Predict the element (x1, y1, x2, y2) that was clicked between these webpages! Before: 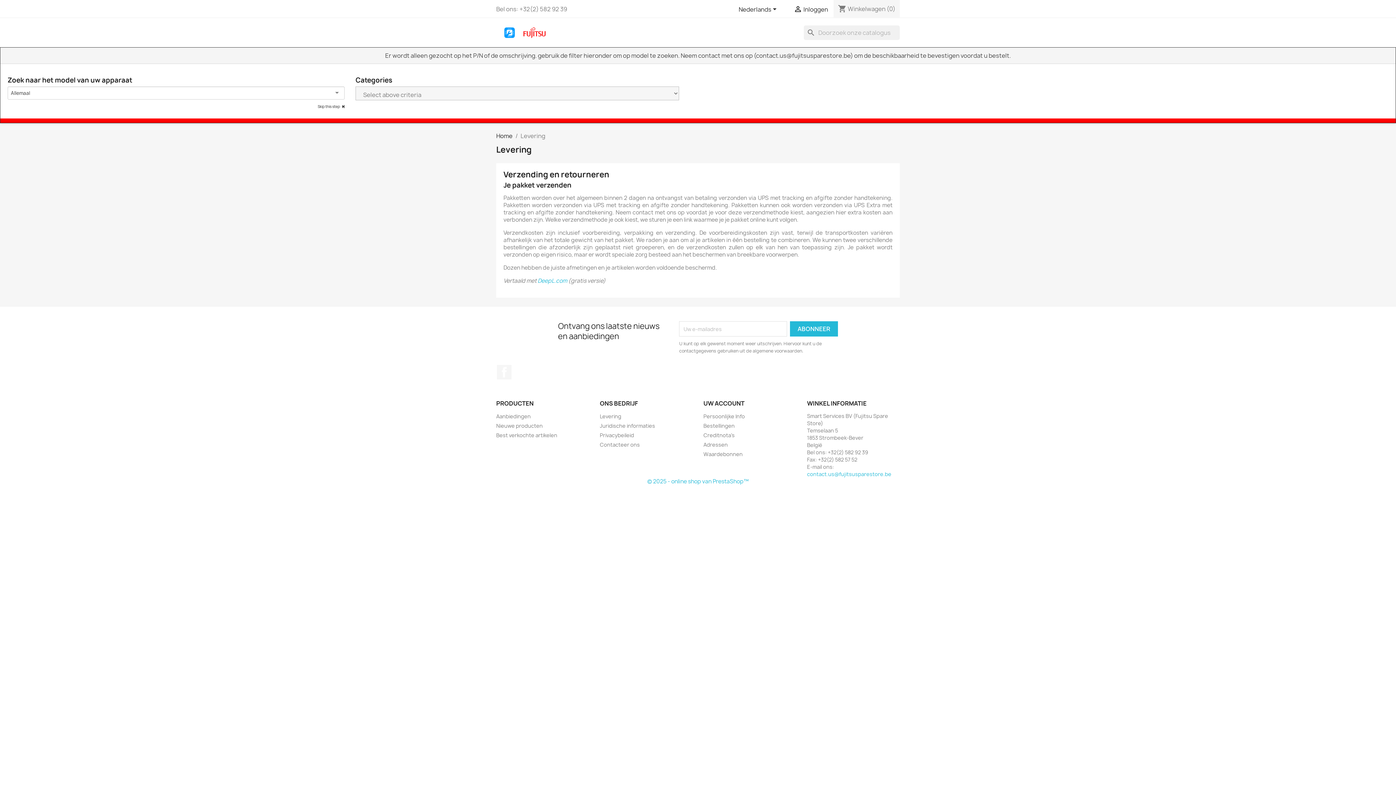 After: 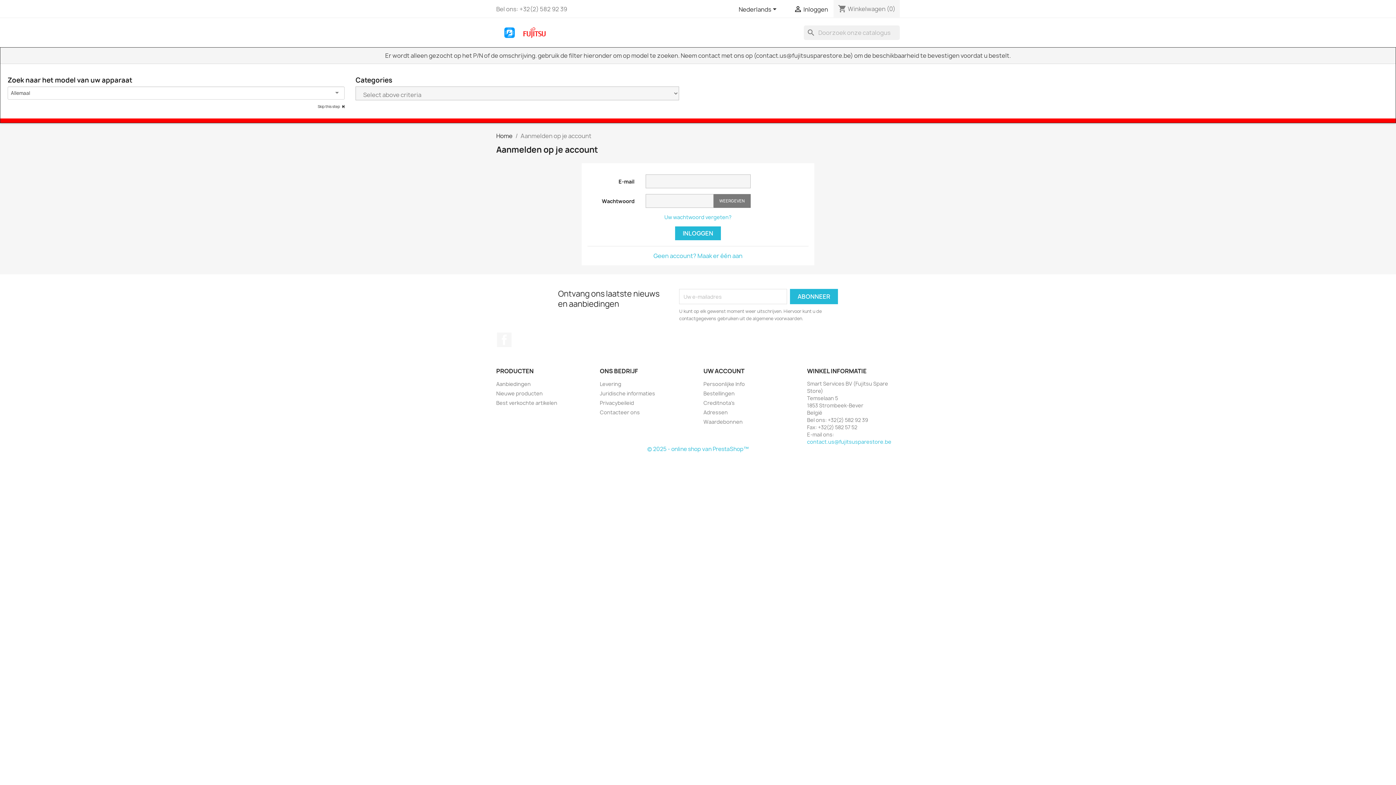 Action: bbox: (703, 432, 734, 438) label: Creditnota's